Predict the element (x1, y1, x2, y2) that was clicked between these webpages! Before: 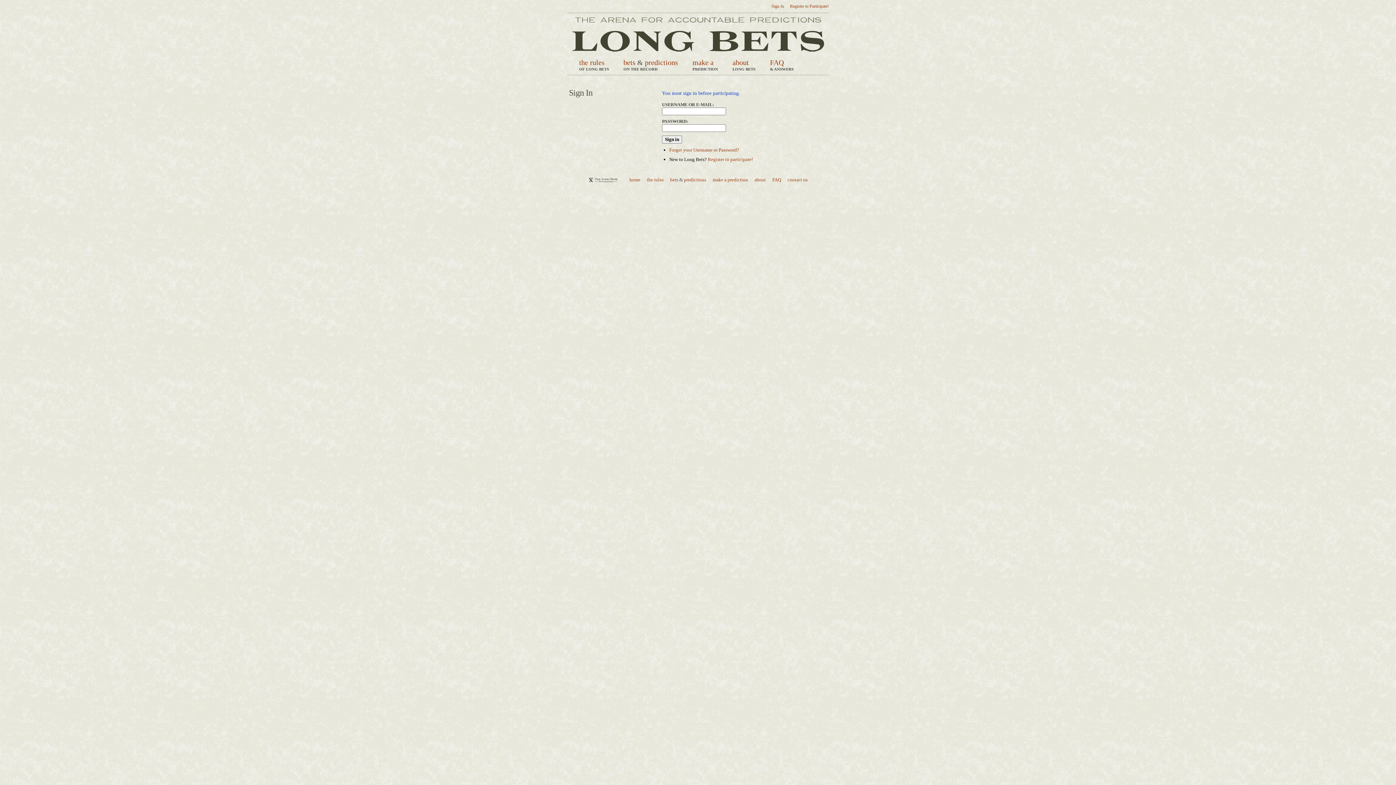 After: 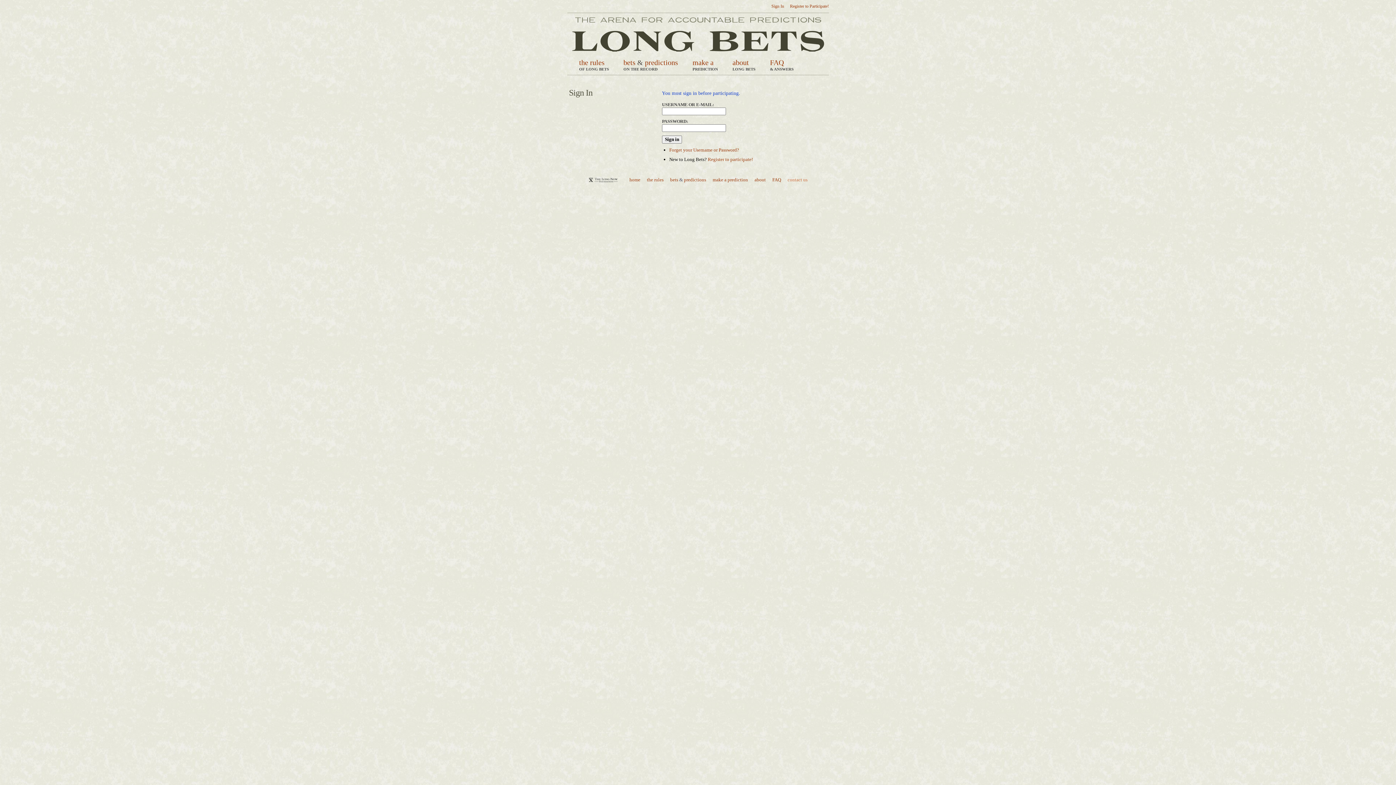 Action: bbox: (787, 176, 807, 182) label: contact us